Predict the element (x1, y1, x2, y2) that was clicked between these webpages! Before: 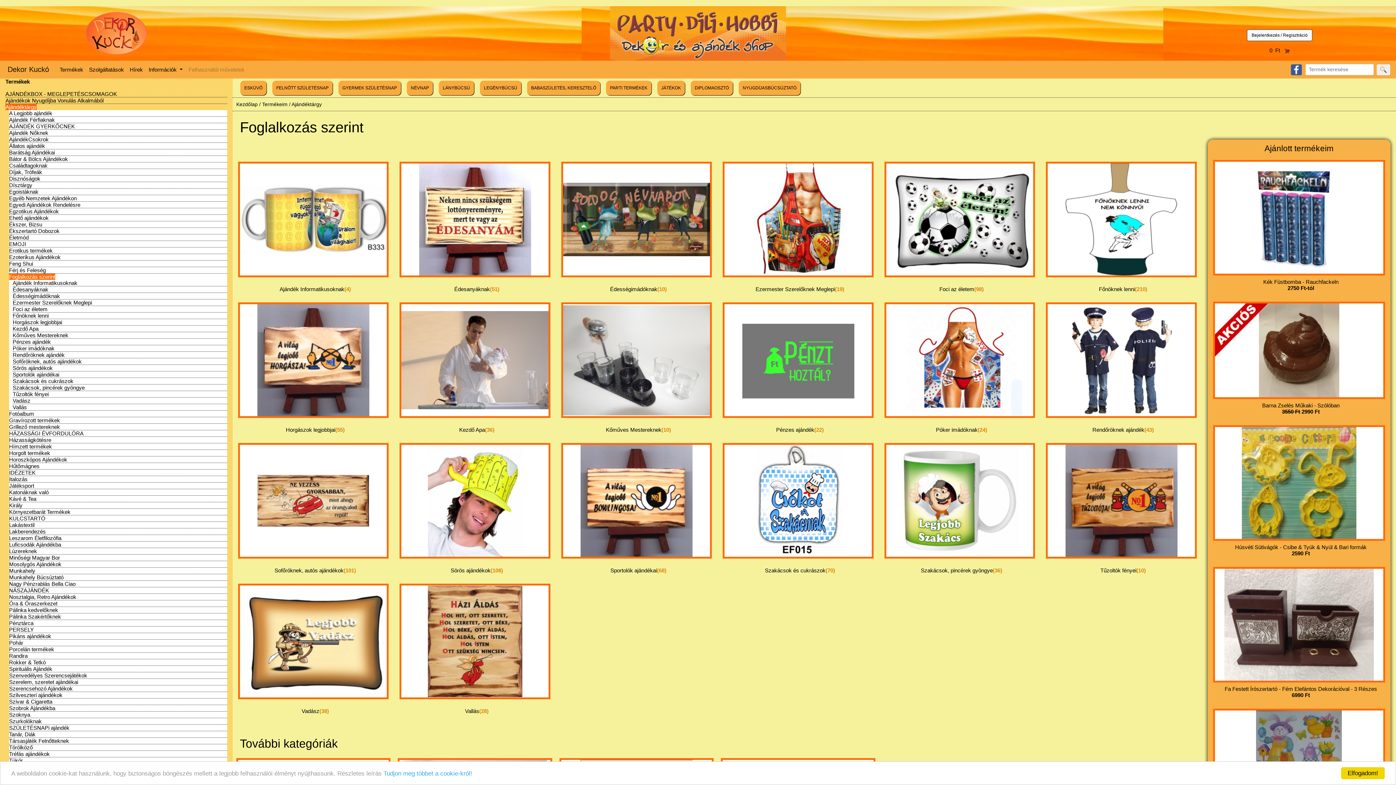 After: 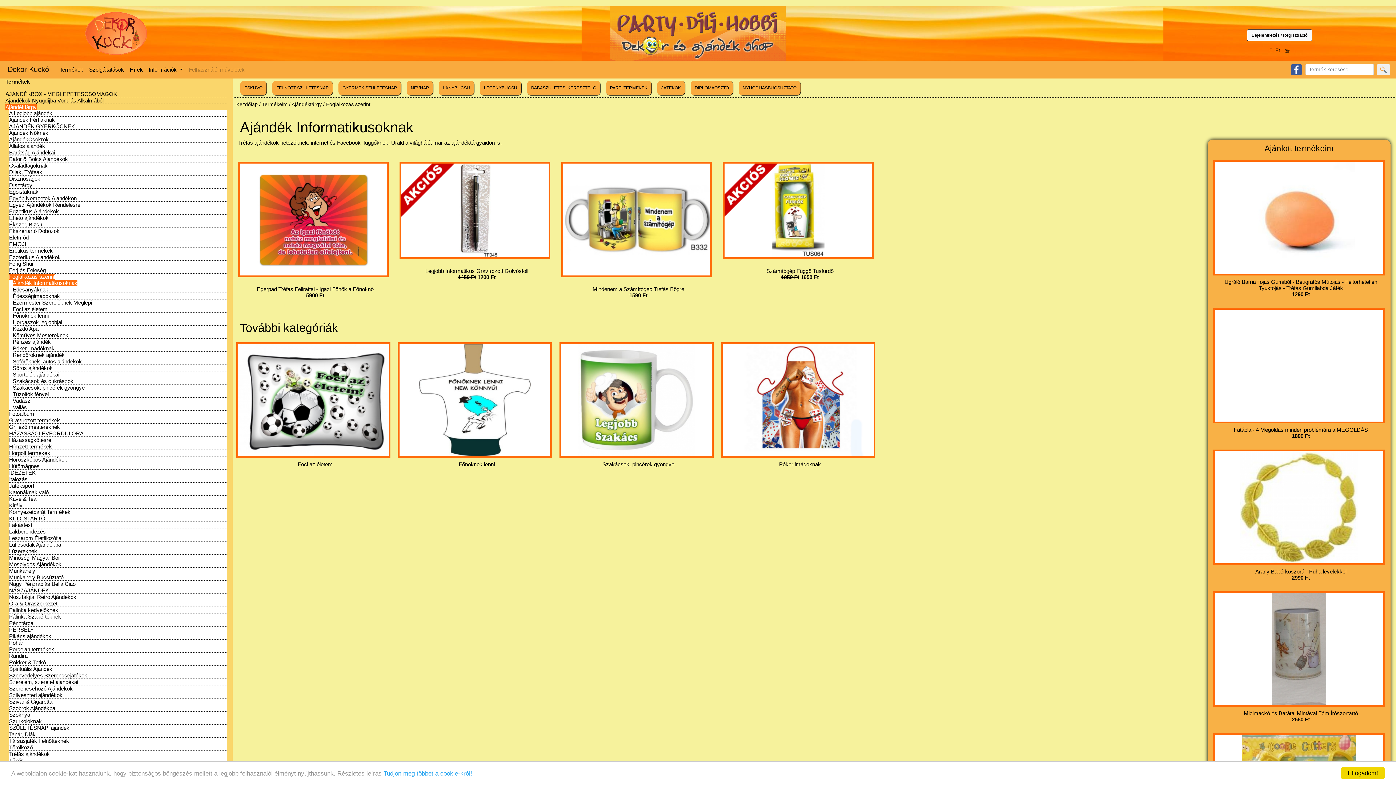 Action: label: Ajándék Informatikusoknak(4) bbox: (238, 215, 388, 293)